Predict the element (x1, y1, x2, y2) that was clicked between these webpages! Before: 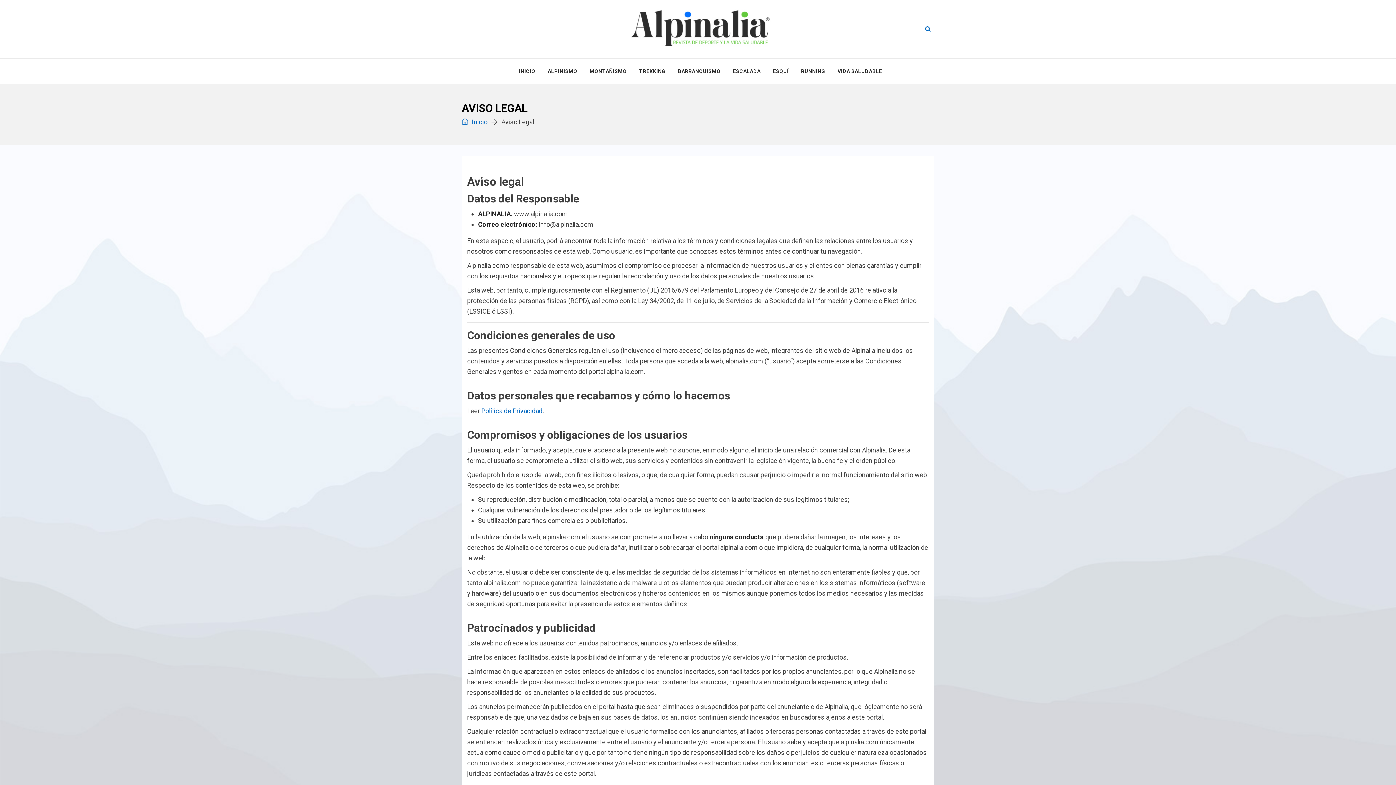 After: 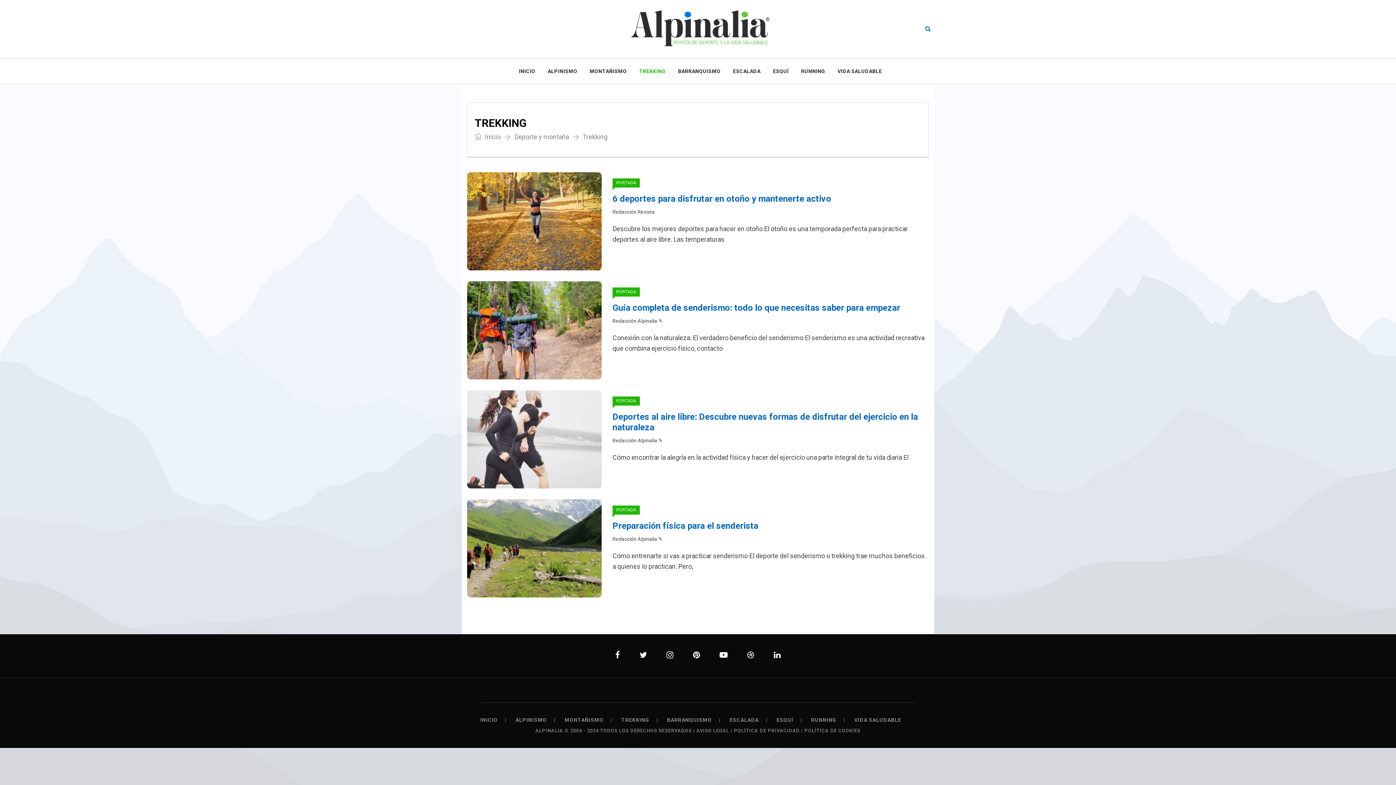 Action: label: TREKKING bbox: (633, 58, 672, 84)